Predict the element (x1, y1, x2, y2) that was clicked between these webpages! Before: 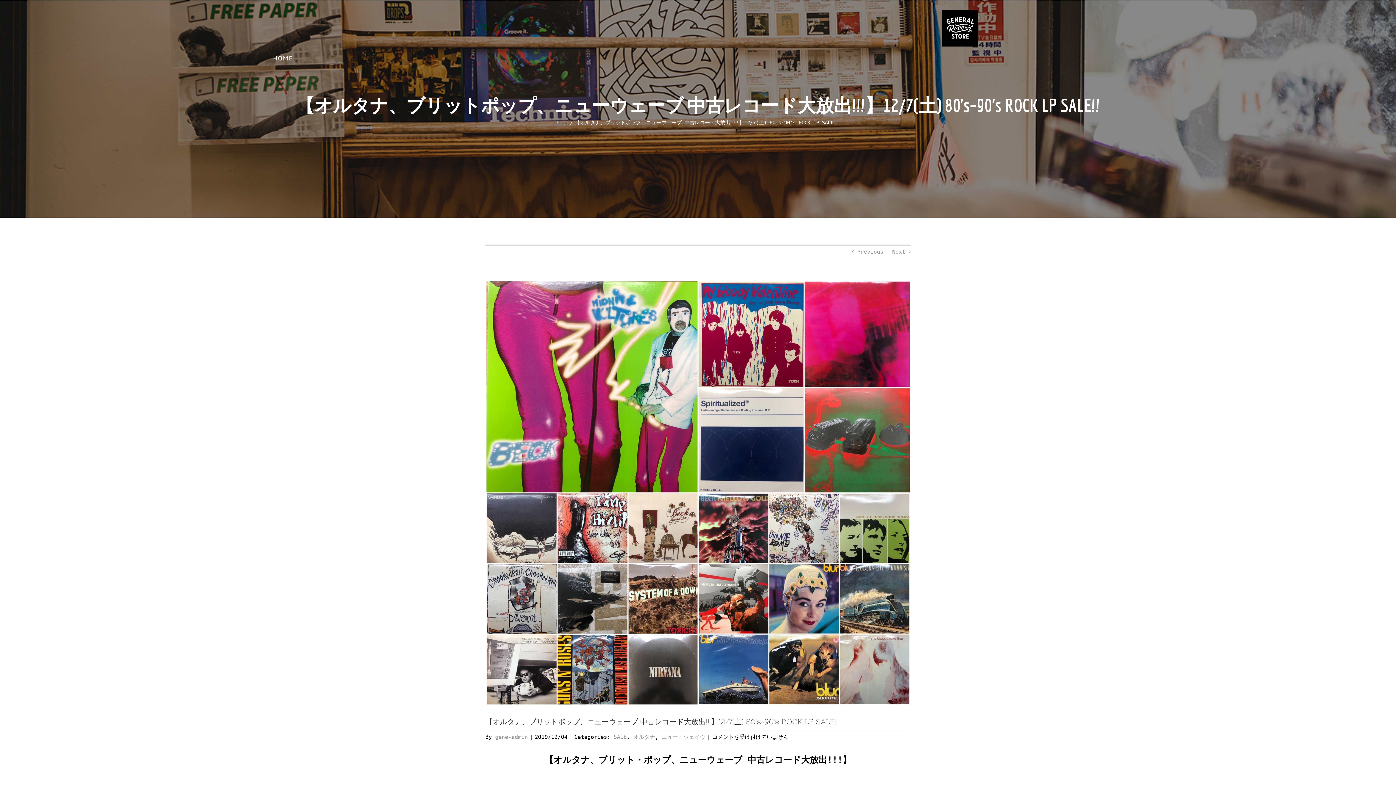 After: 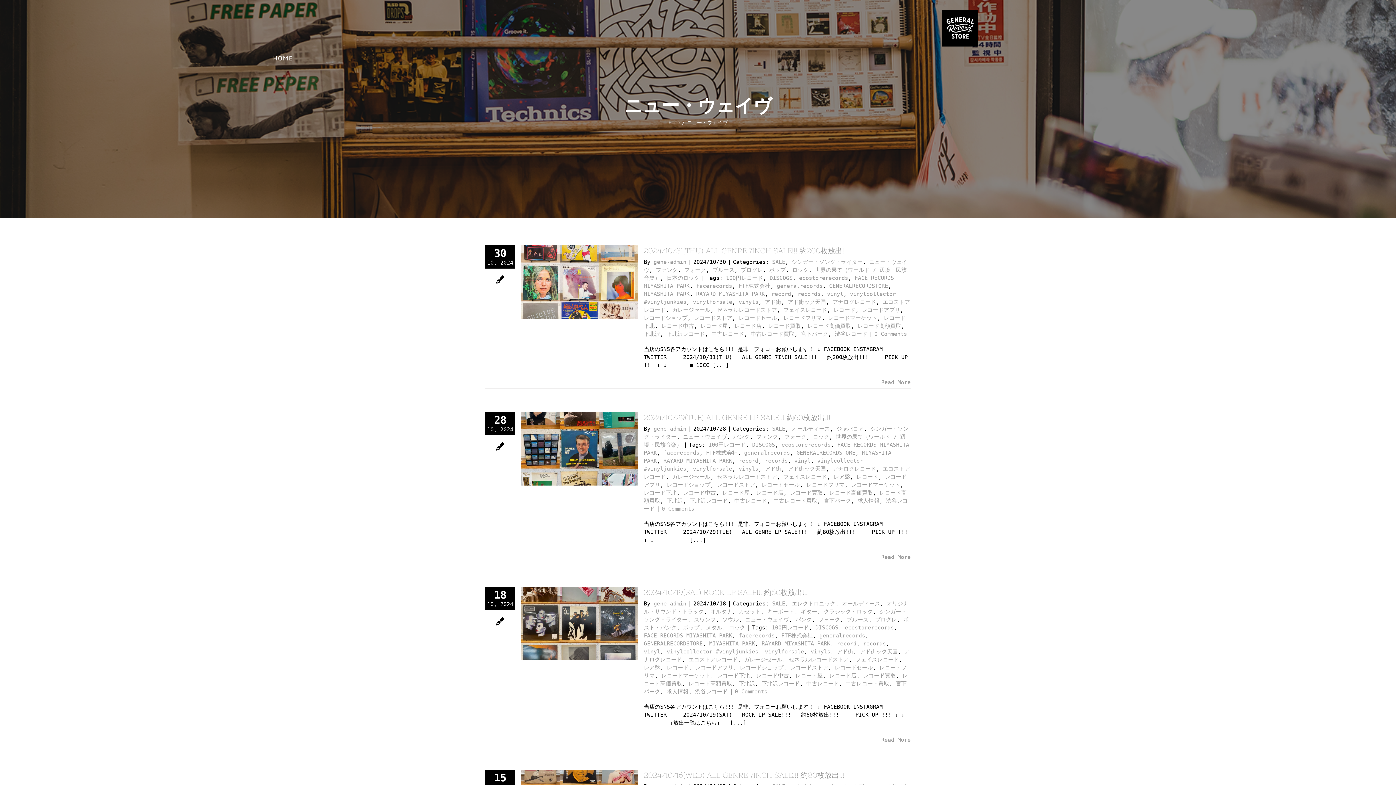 Action: label: ニュー・ウェイヴ bbox: (661, 734, 705, 740)